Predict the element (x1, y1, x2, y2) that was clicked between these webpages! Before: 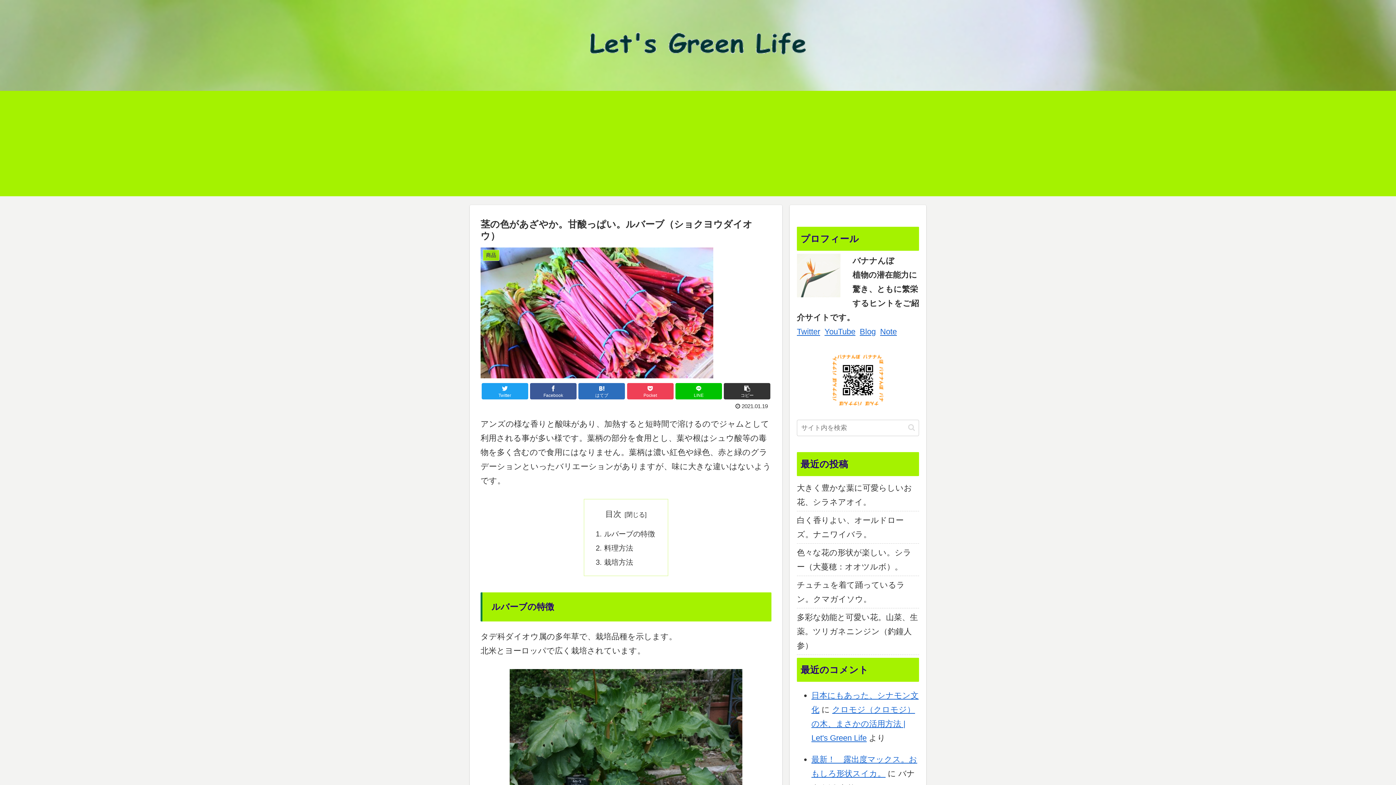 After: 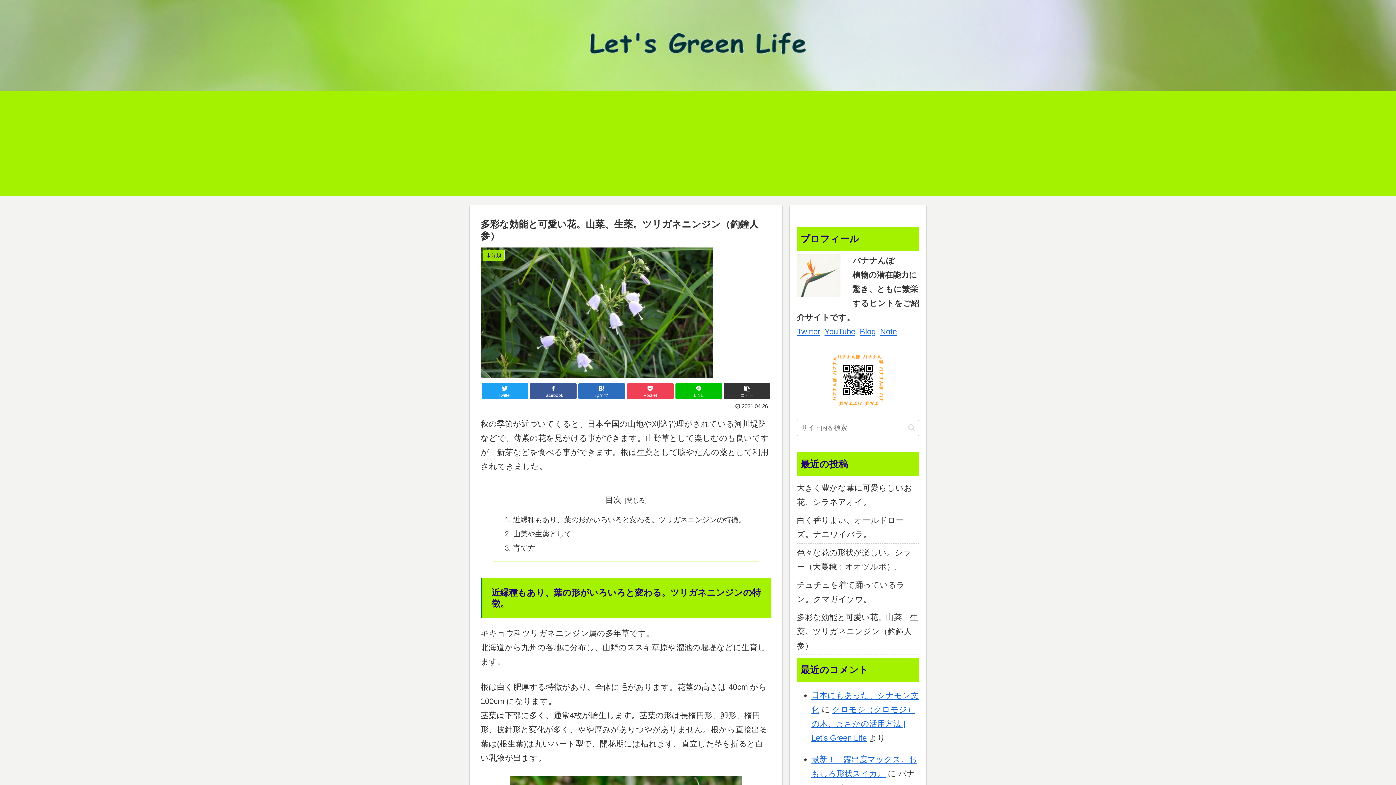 Action: bbox: (797, 608, 919, 655) label: 多彩な効能と可愛い花。山菜、生薬。ツリガネニンジン（釣鐘人参）